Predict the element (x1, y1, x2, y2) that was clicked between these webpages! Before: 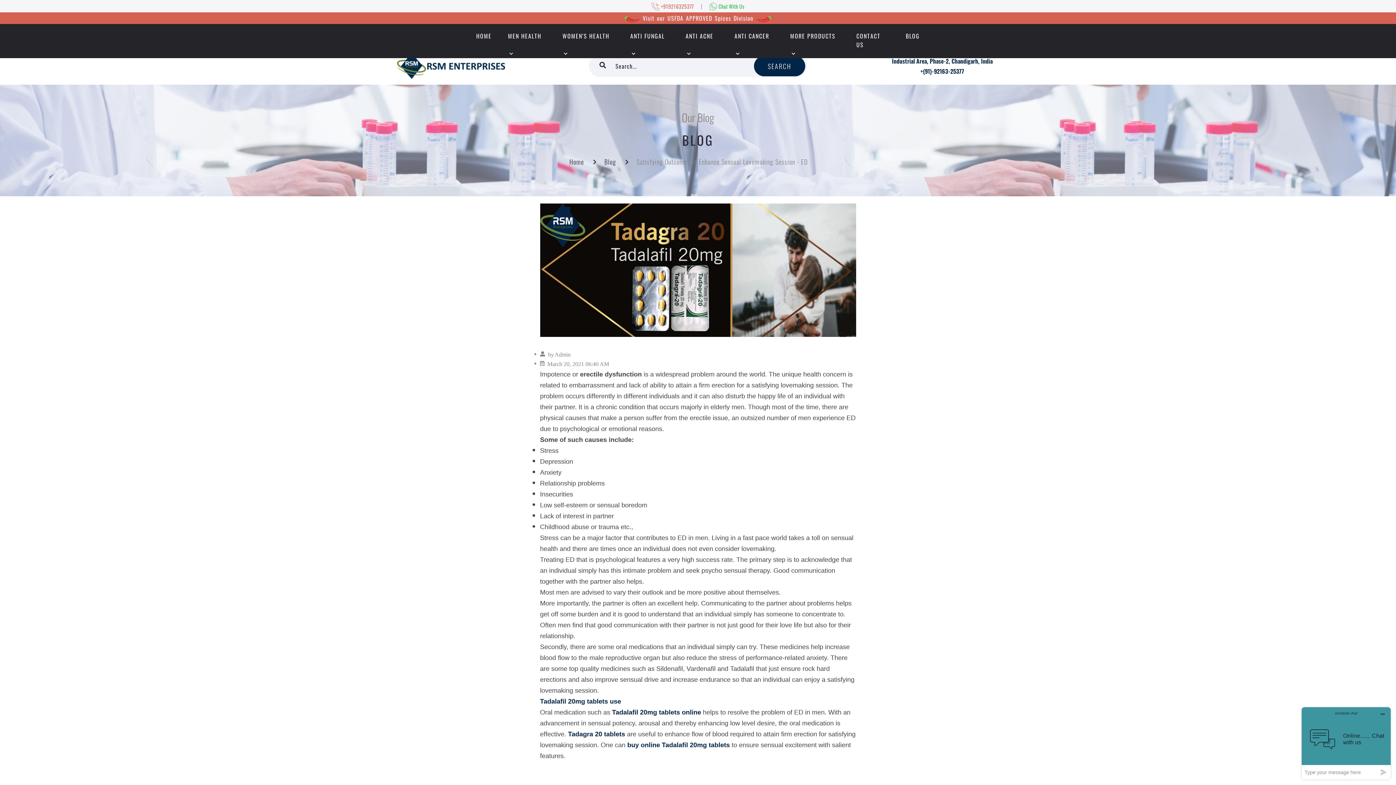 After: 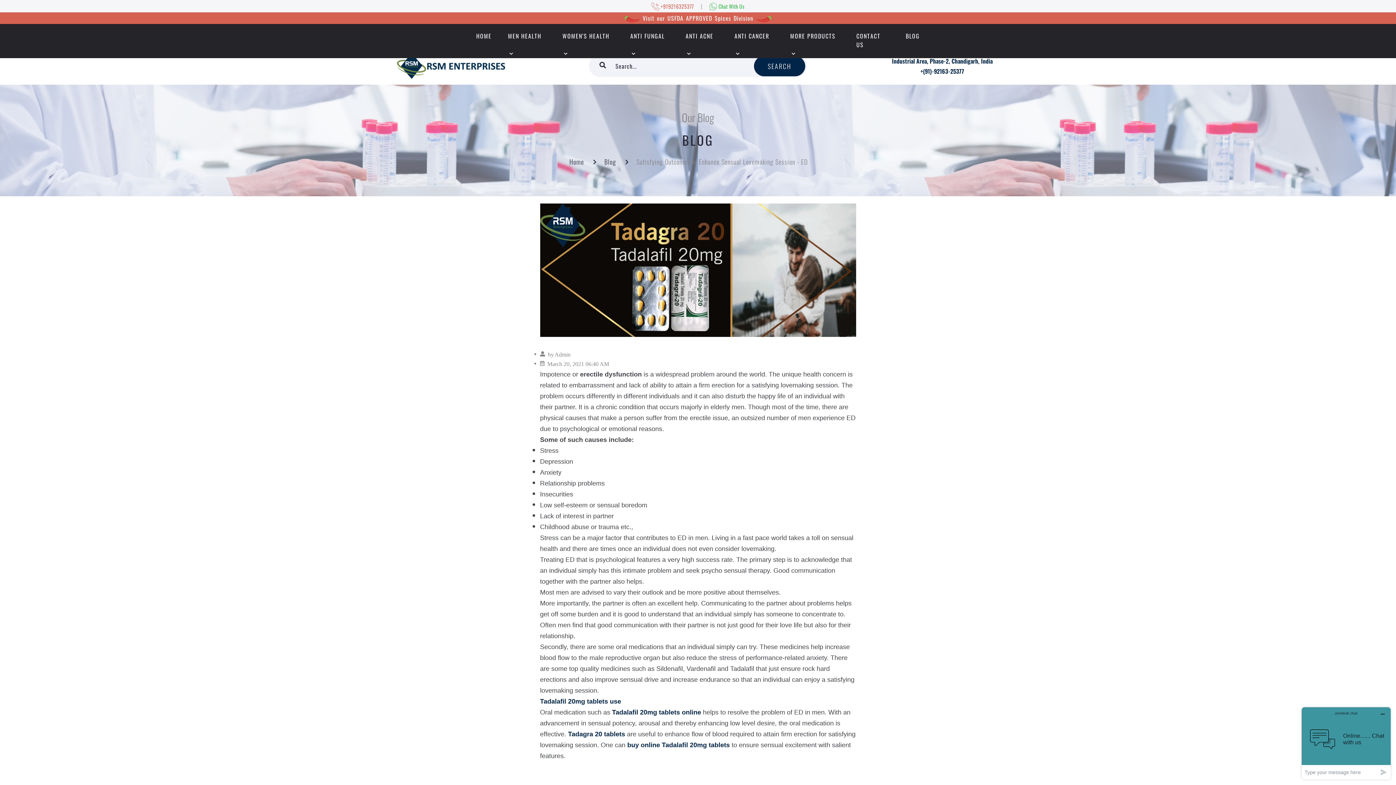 Action: label:  +919216325377 bbox: (651, 1, 693, 9)